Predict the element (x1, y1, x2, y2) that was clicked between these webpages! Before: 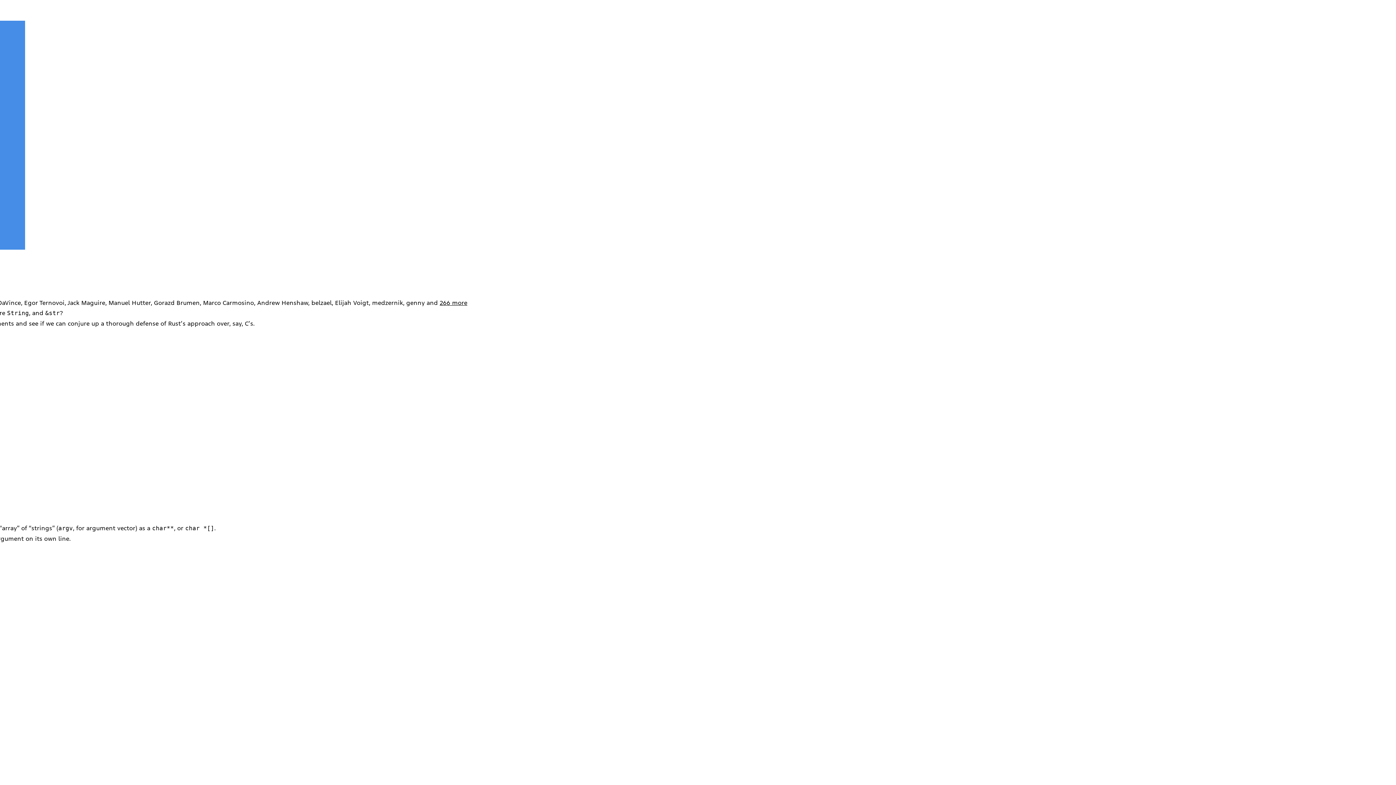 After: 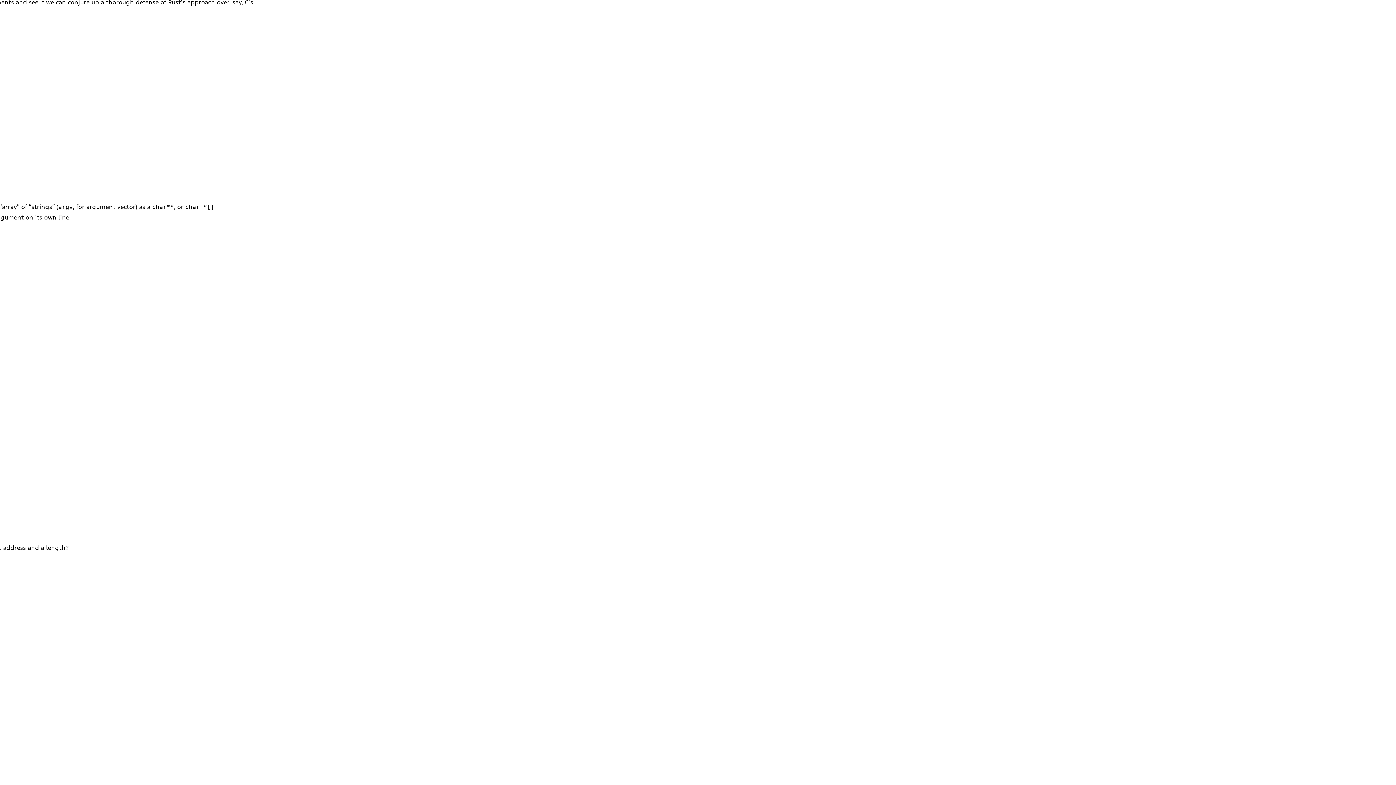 Action: bbox: (-411, 328, 1807, 343) label: Clear, simple, and wrong